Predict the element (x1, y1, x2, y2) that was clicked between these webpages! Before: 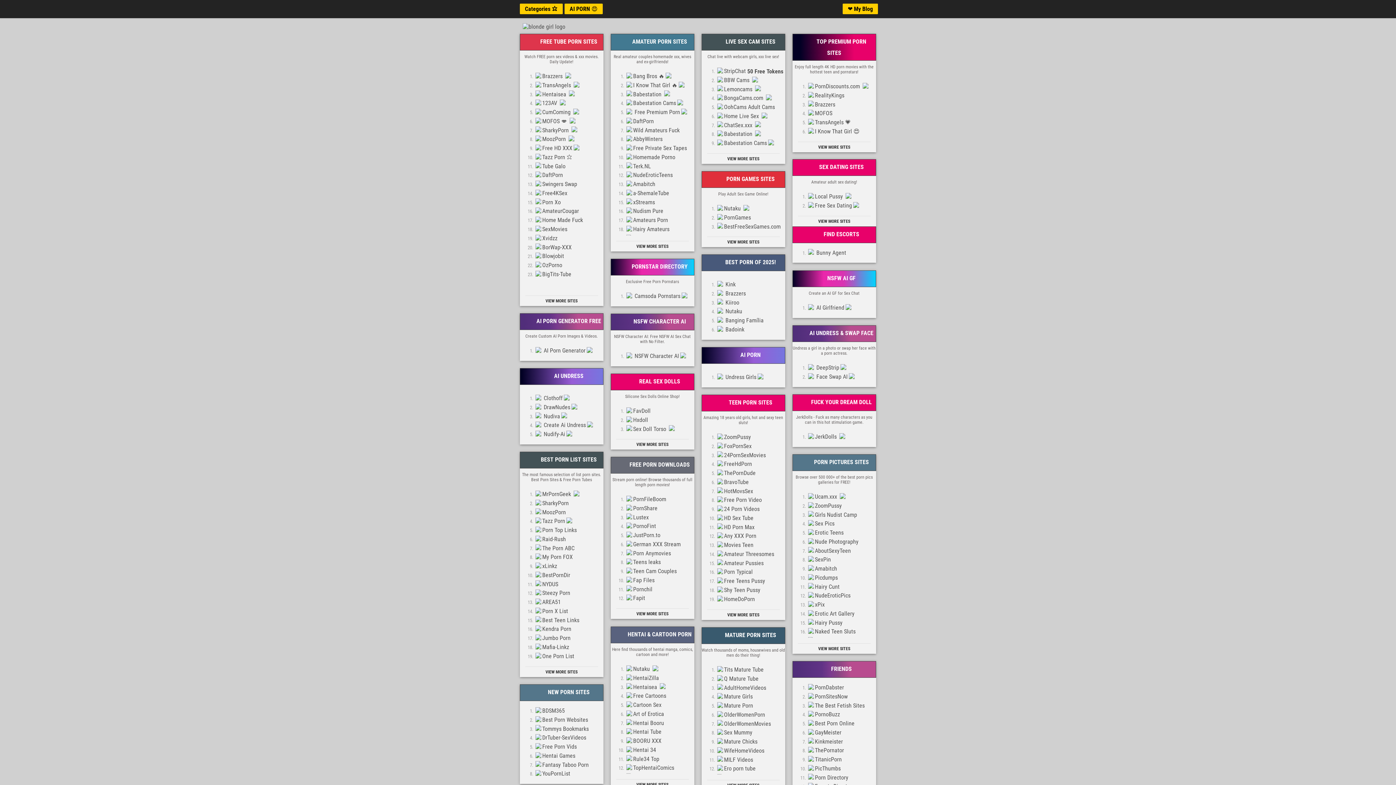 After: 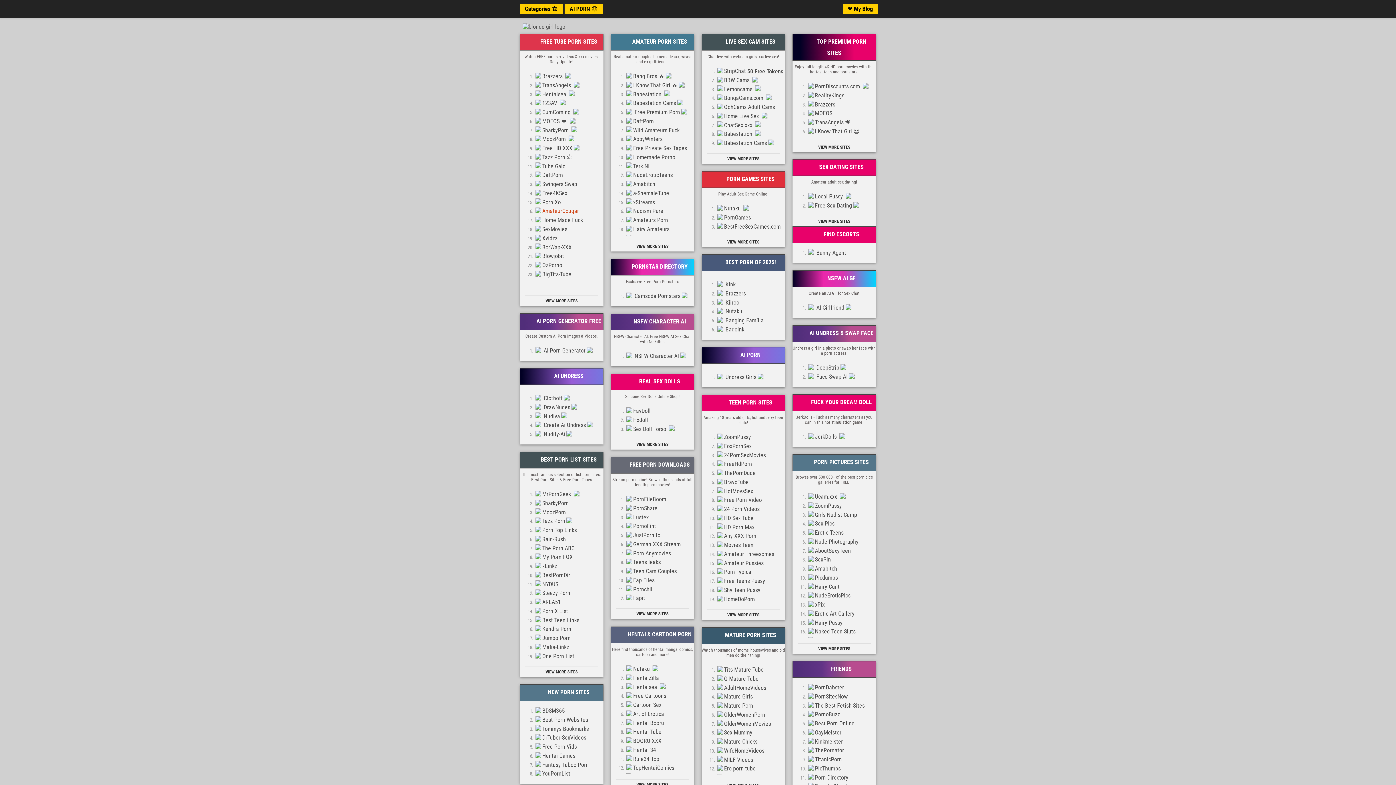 Action: label: AmateurCougar bbox: (534, 207, 603, 216)